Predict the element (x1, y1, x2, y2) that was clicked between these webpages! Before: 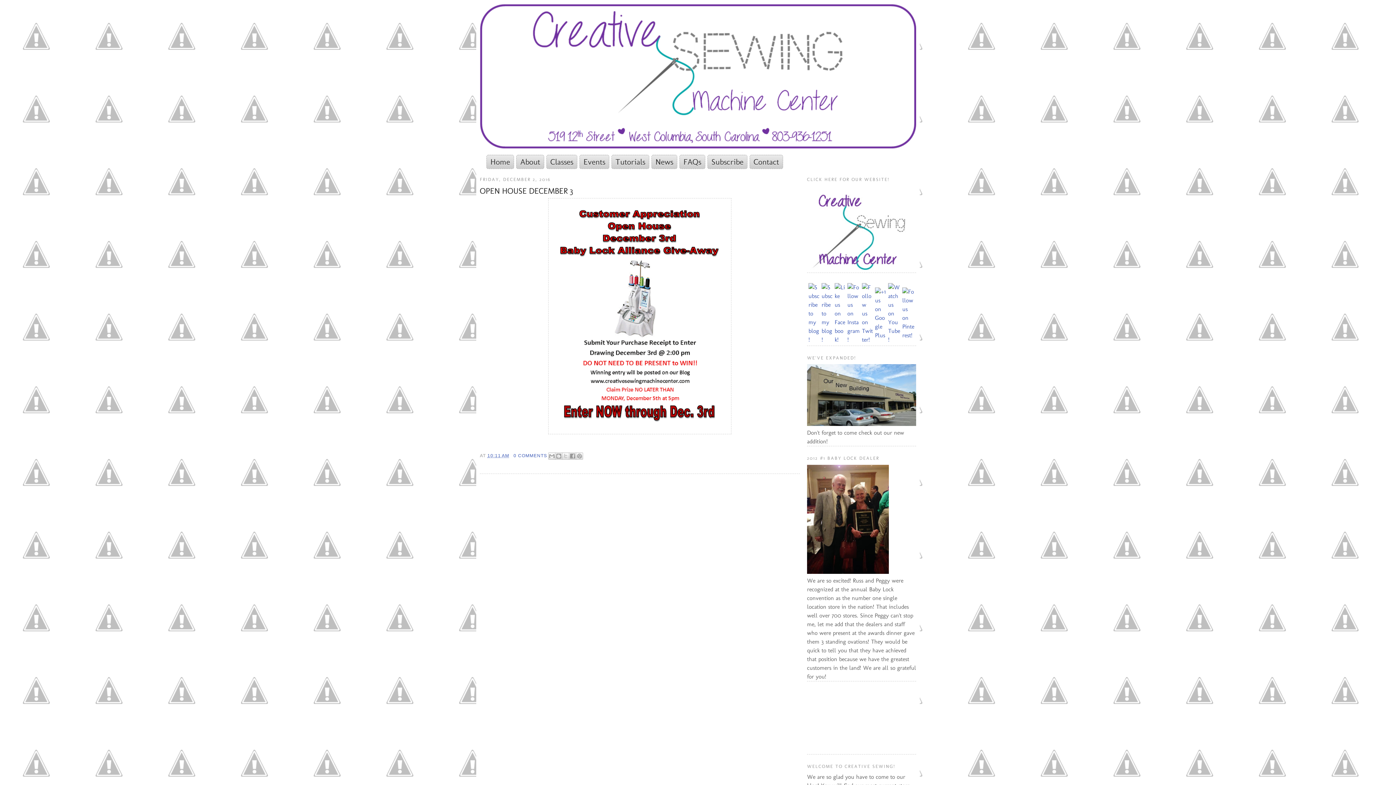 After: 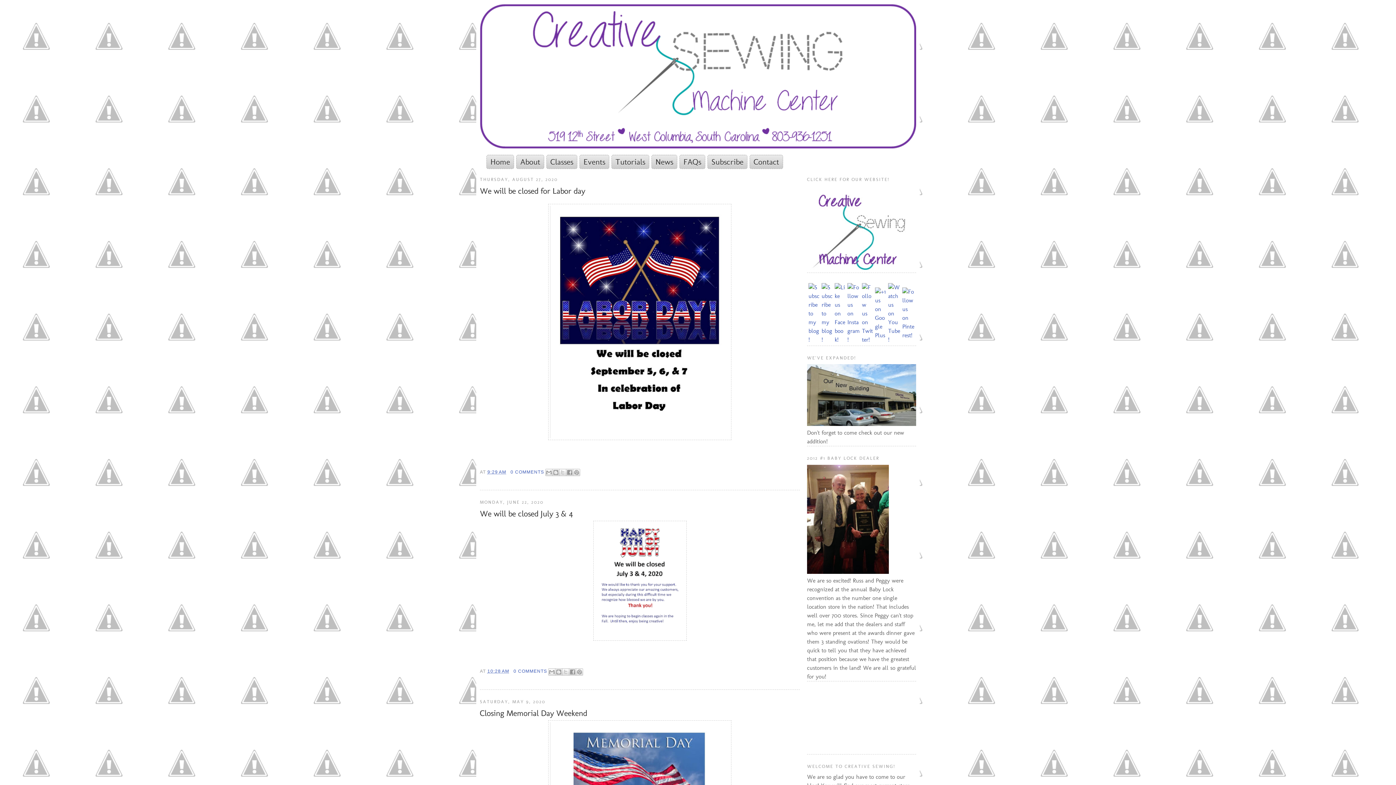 Action: bbox: (480, 3, 916, 149)